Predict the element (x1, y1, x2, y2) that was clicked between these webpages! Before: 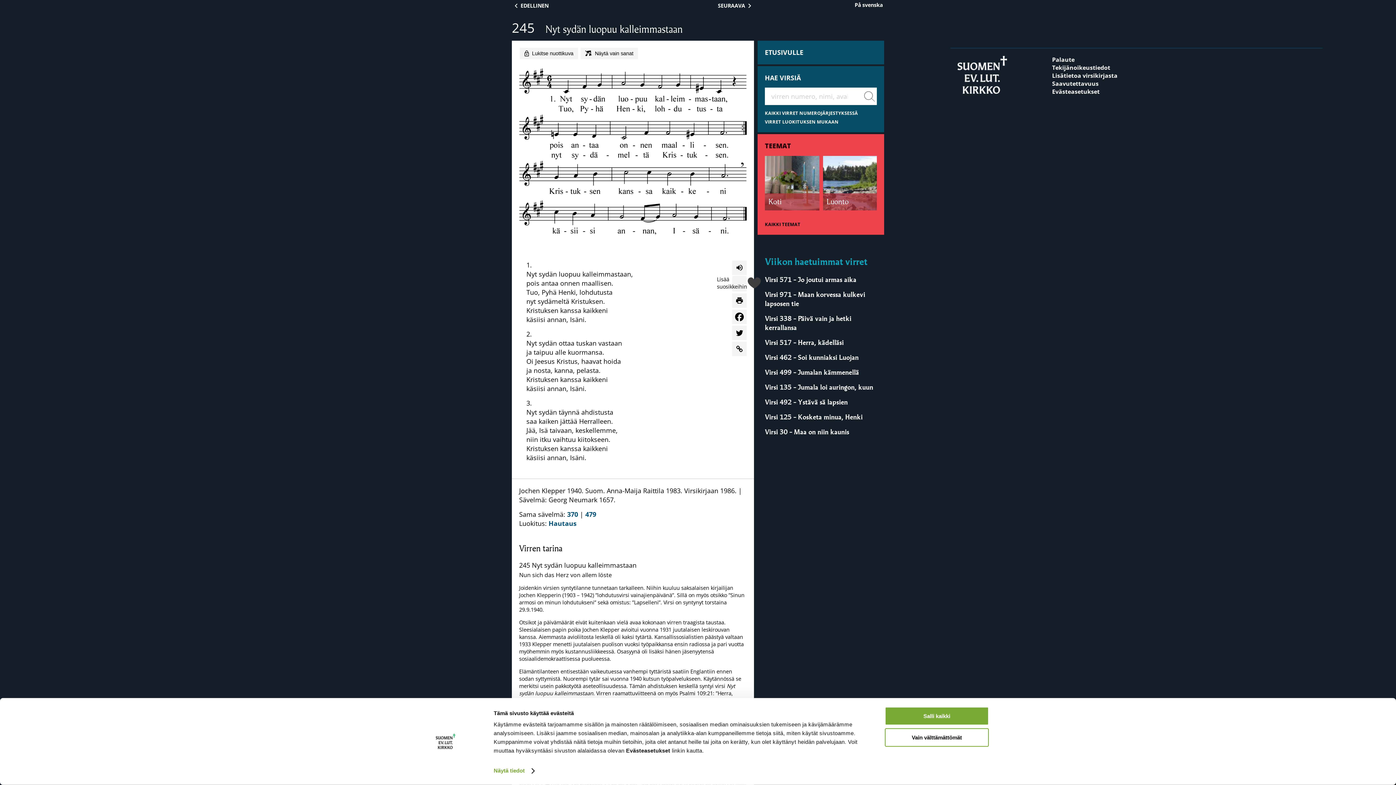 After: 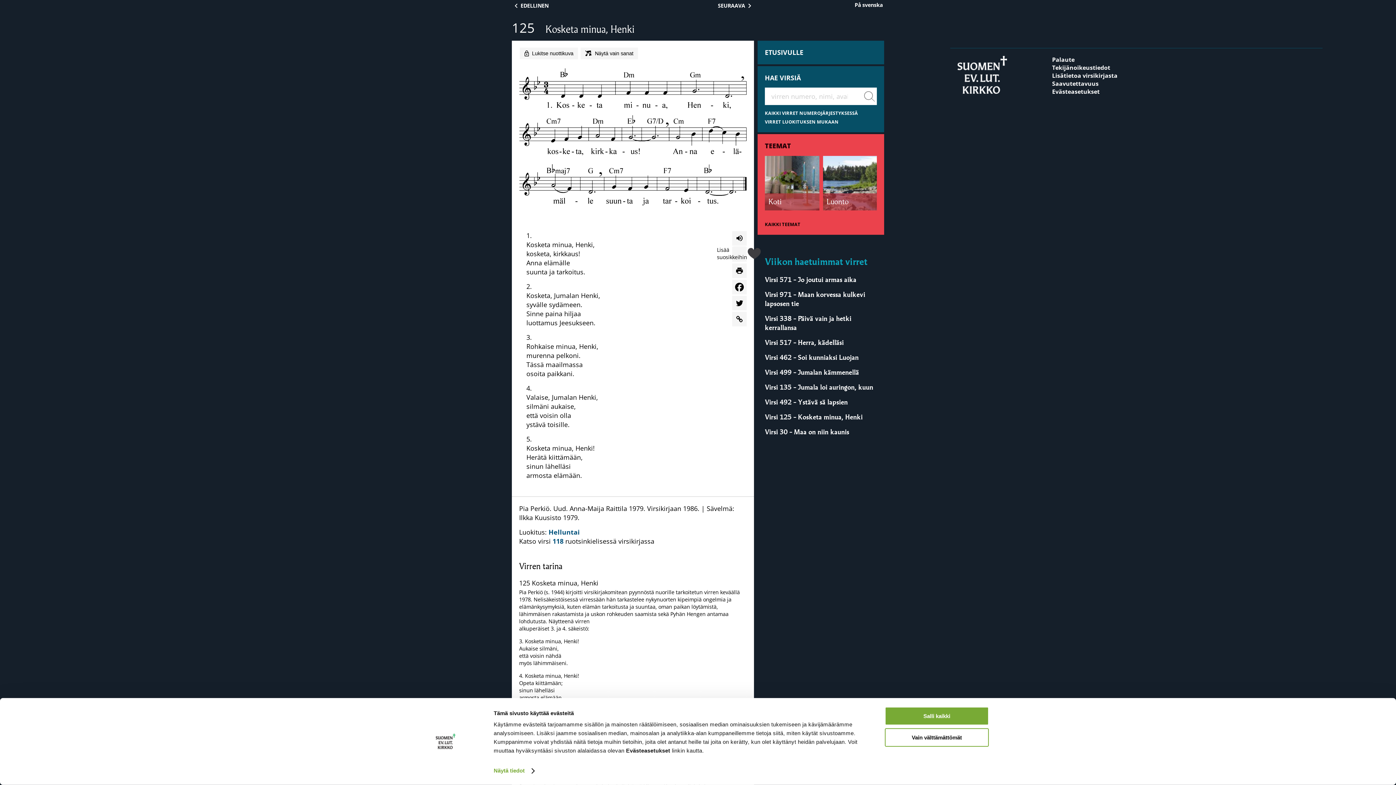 Action: bbox: (765, 412, 862, 421) label: Virsi 125 – Kosketa minua, Henki